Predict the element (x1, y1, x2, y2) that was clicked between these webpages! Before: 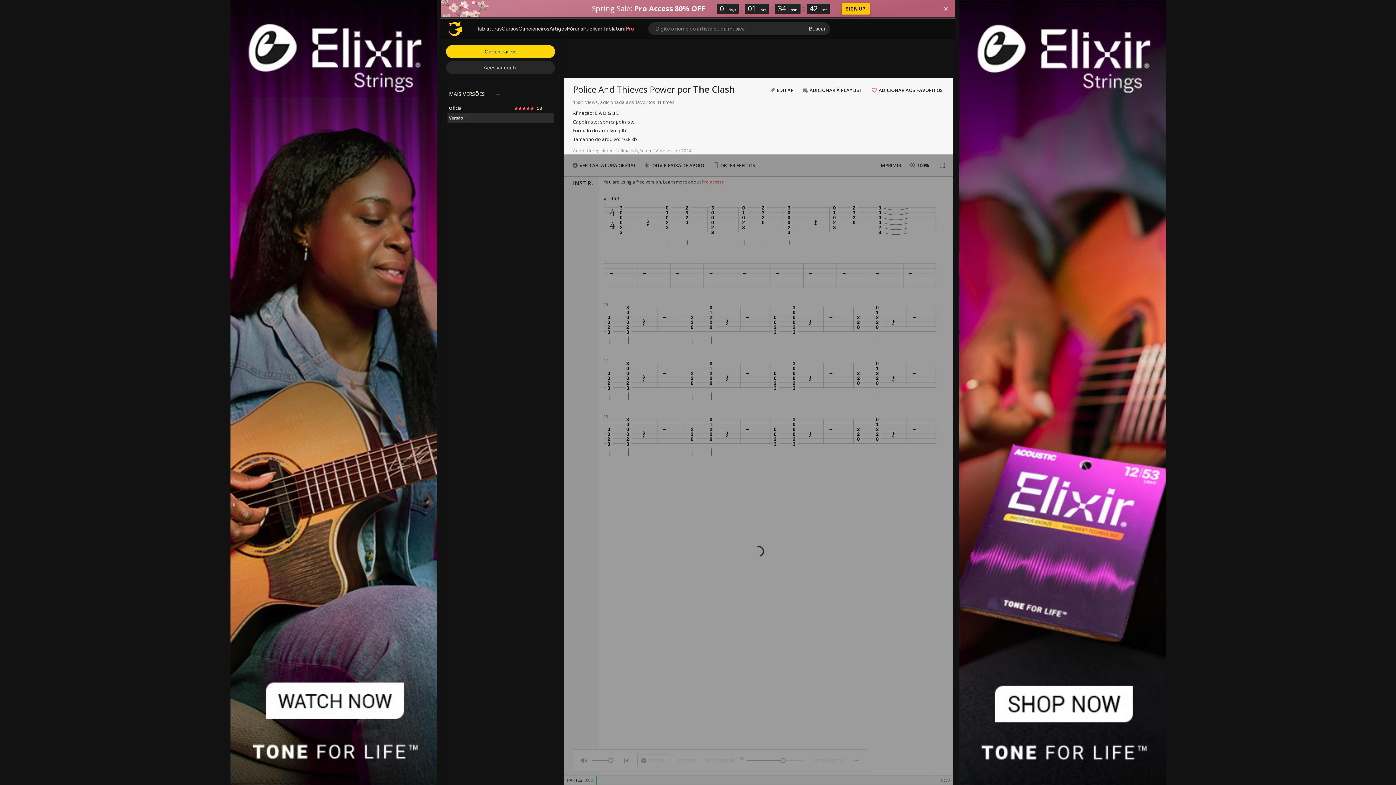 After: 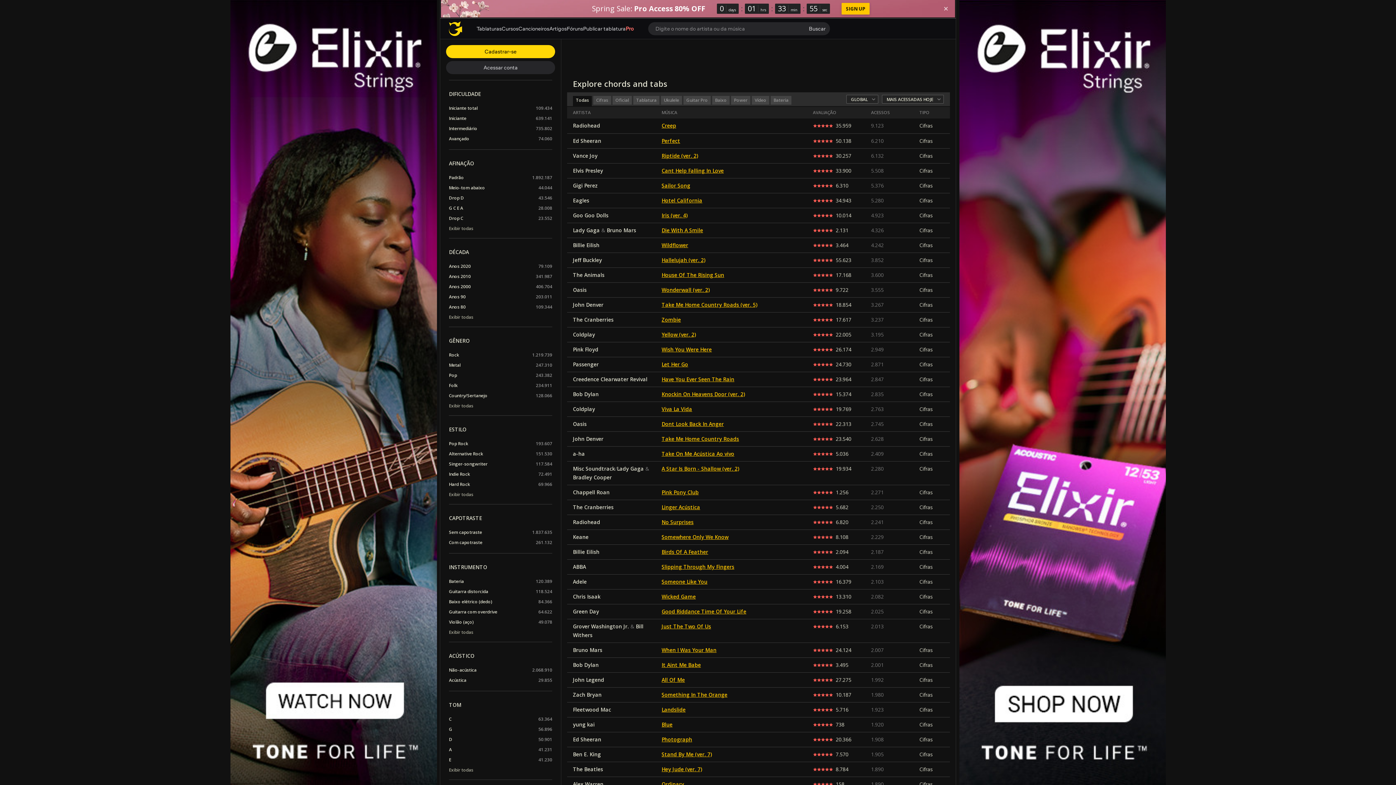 Action: label: Tablaturas bbox: (476, 25, 501, 31)